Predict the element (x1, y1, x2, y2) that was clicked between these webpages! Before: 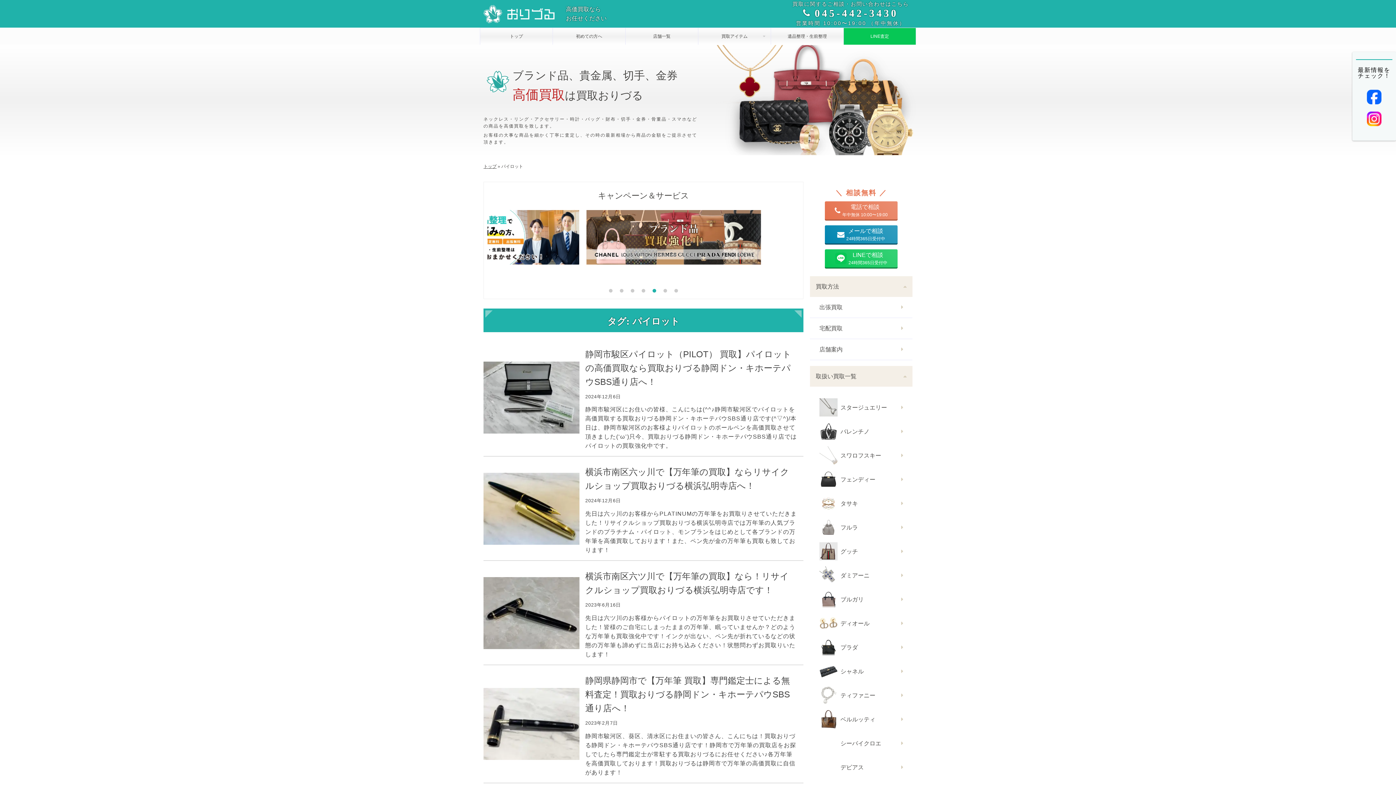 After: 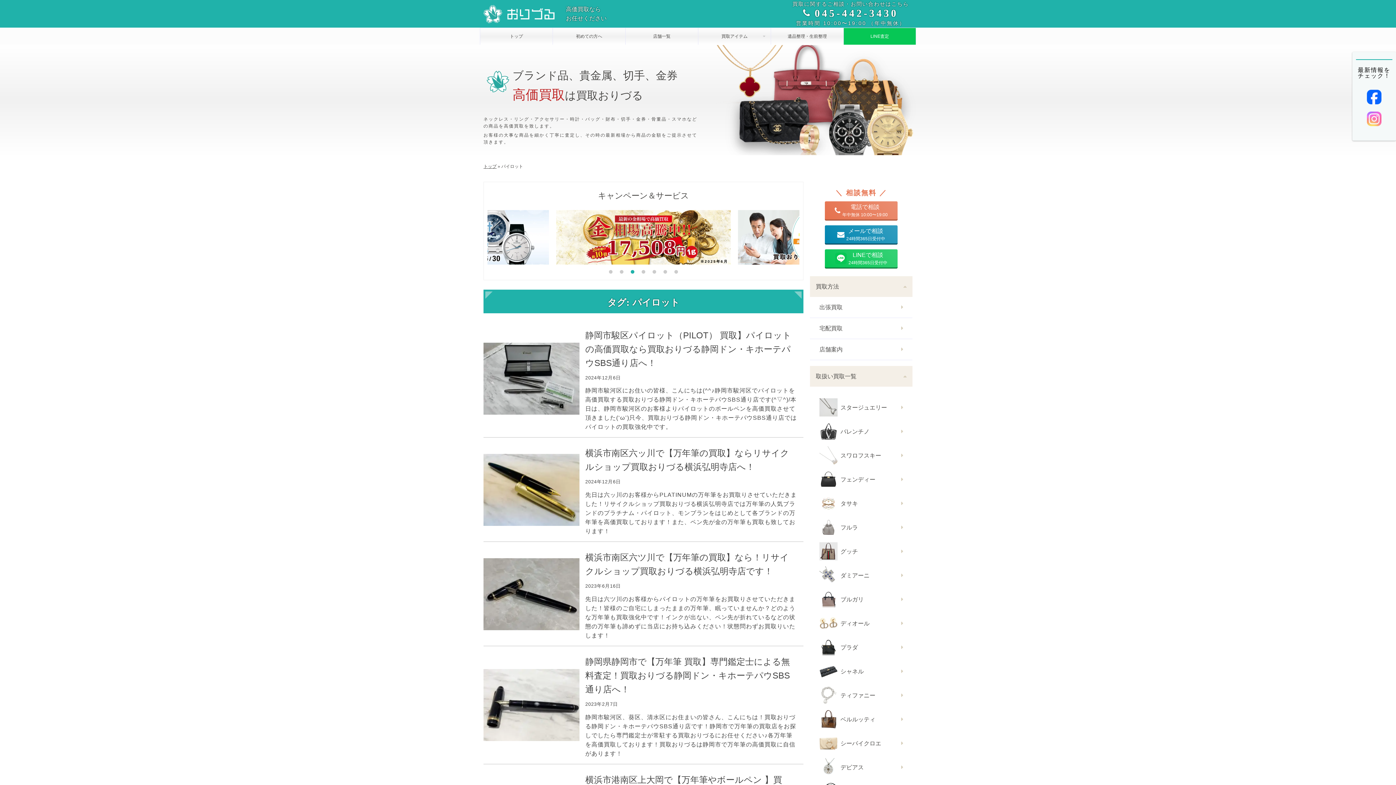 Action: bbox: (1367, 111, 1381, 126)